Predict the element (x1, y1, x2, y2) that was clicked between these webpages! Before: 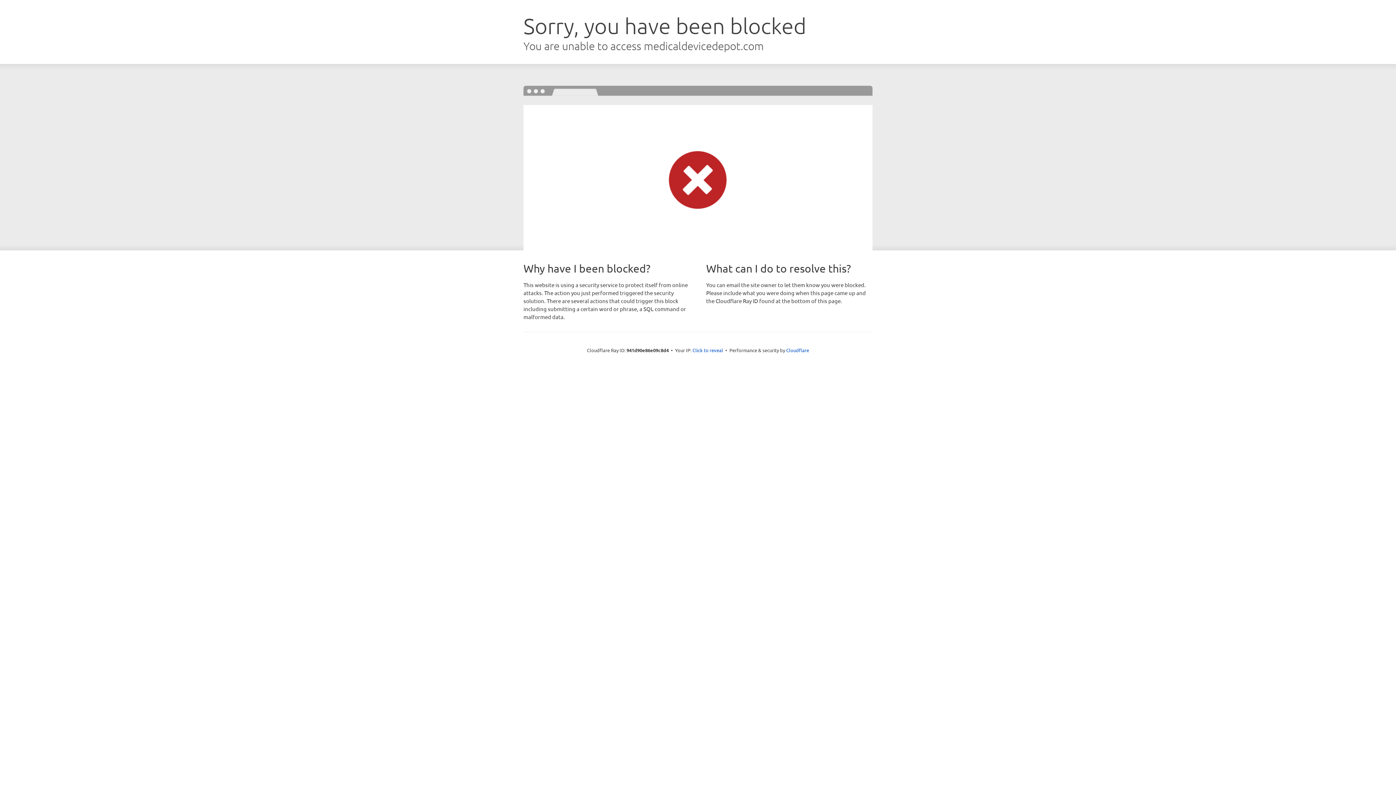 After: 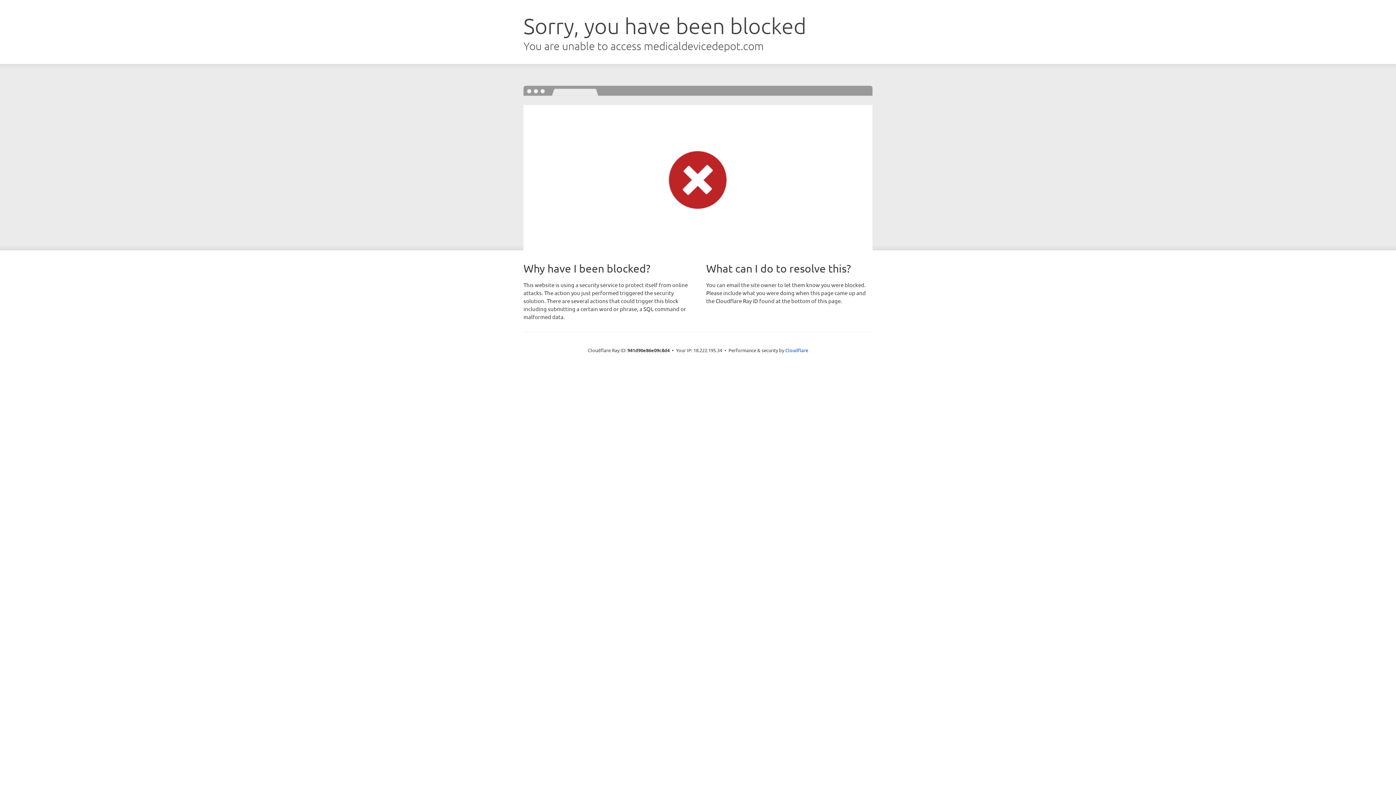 Action: bbox: (692, 346, 723, 353) label: Click to reveal